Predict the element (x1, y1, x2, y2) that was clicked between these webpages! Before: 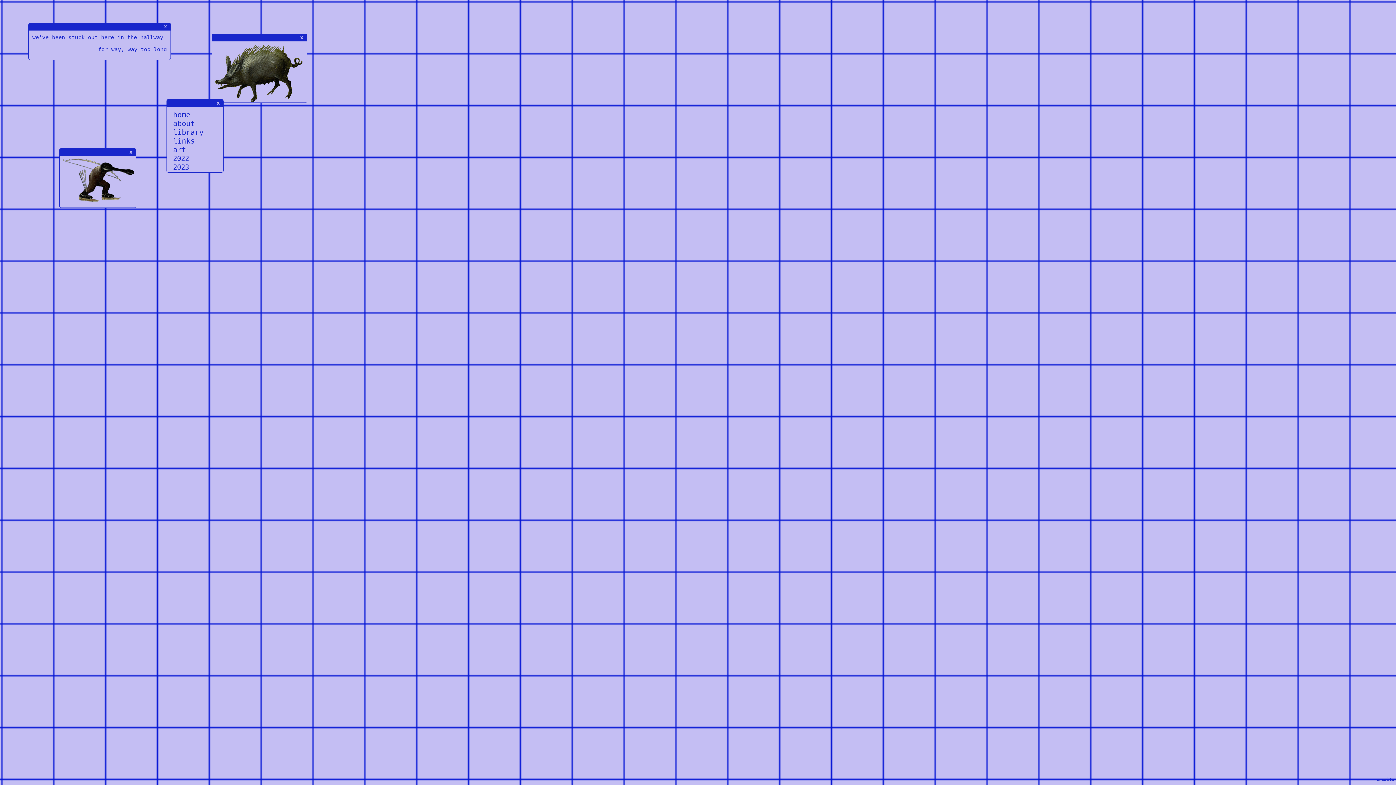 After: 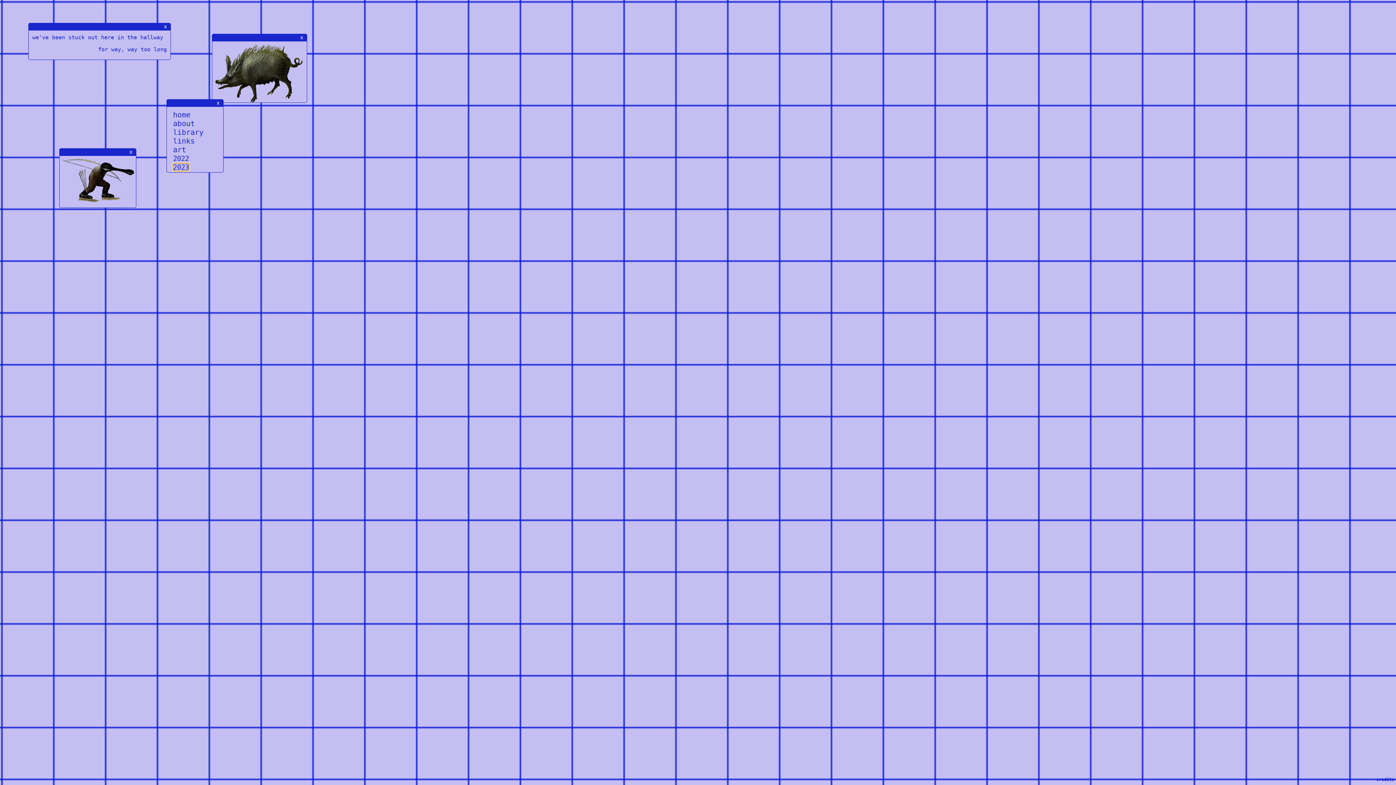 Action: bbox: (173, 163, 189, 171) label: 2023